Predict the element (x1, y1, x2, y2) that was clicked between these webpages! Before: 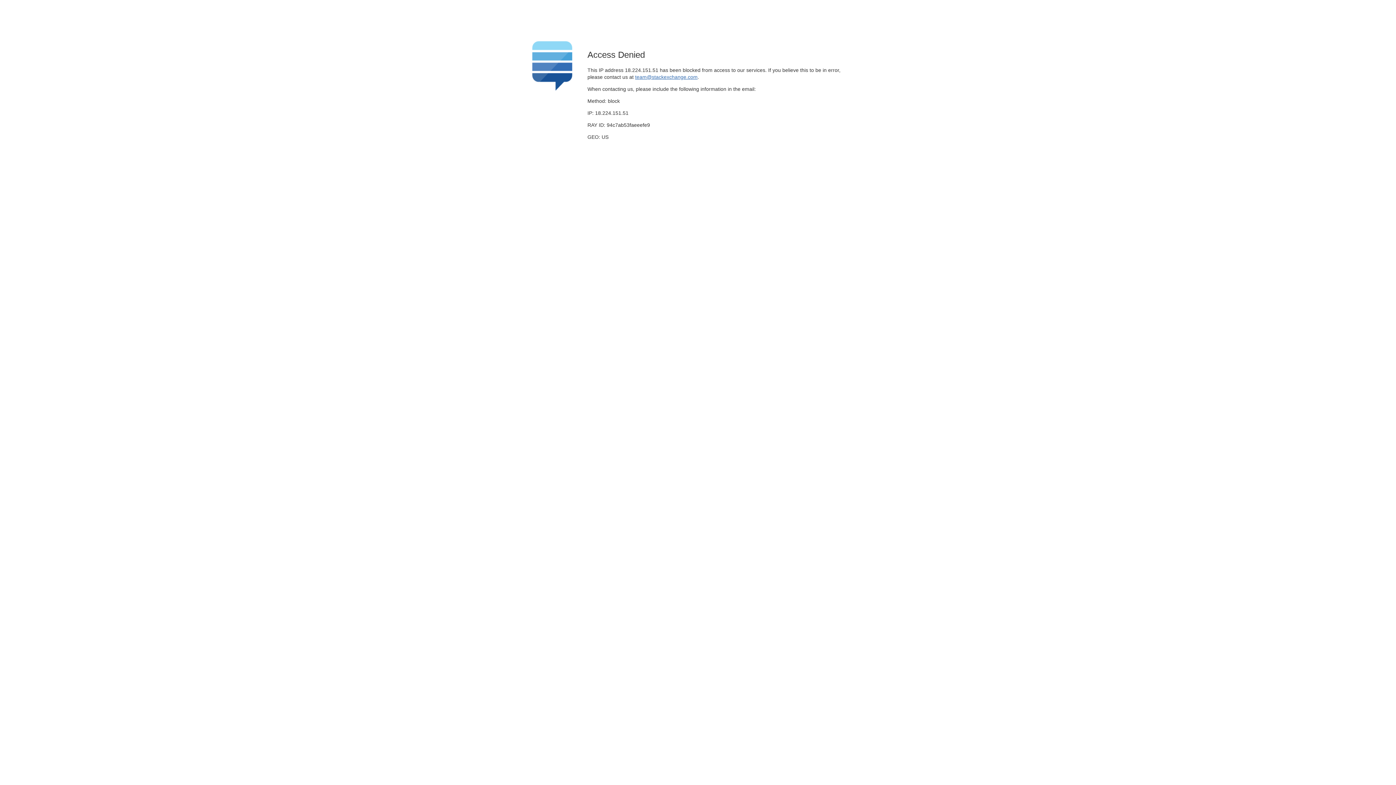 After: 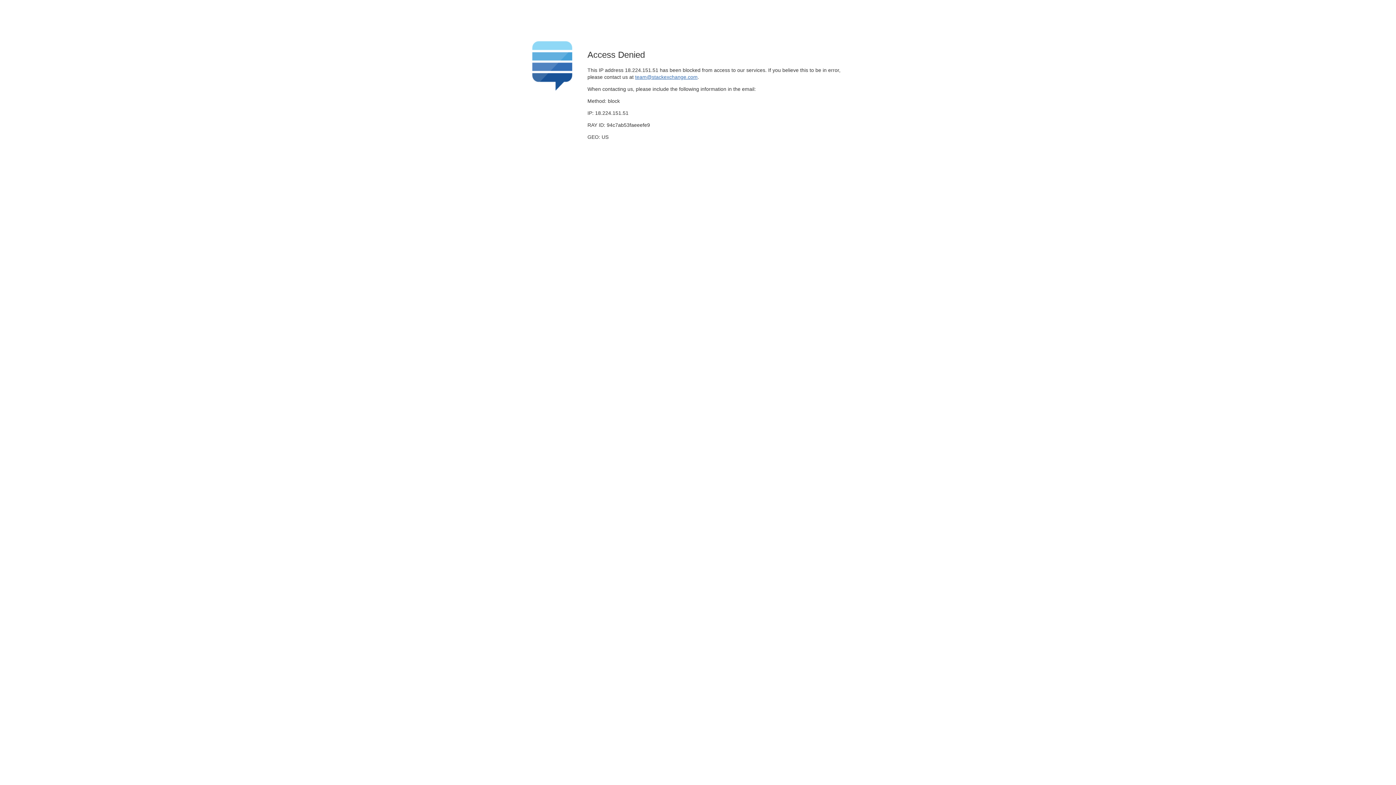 Action: label: team@stackexchange.com bbox: (635, 74, 697, 79)